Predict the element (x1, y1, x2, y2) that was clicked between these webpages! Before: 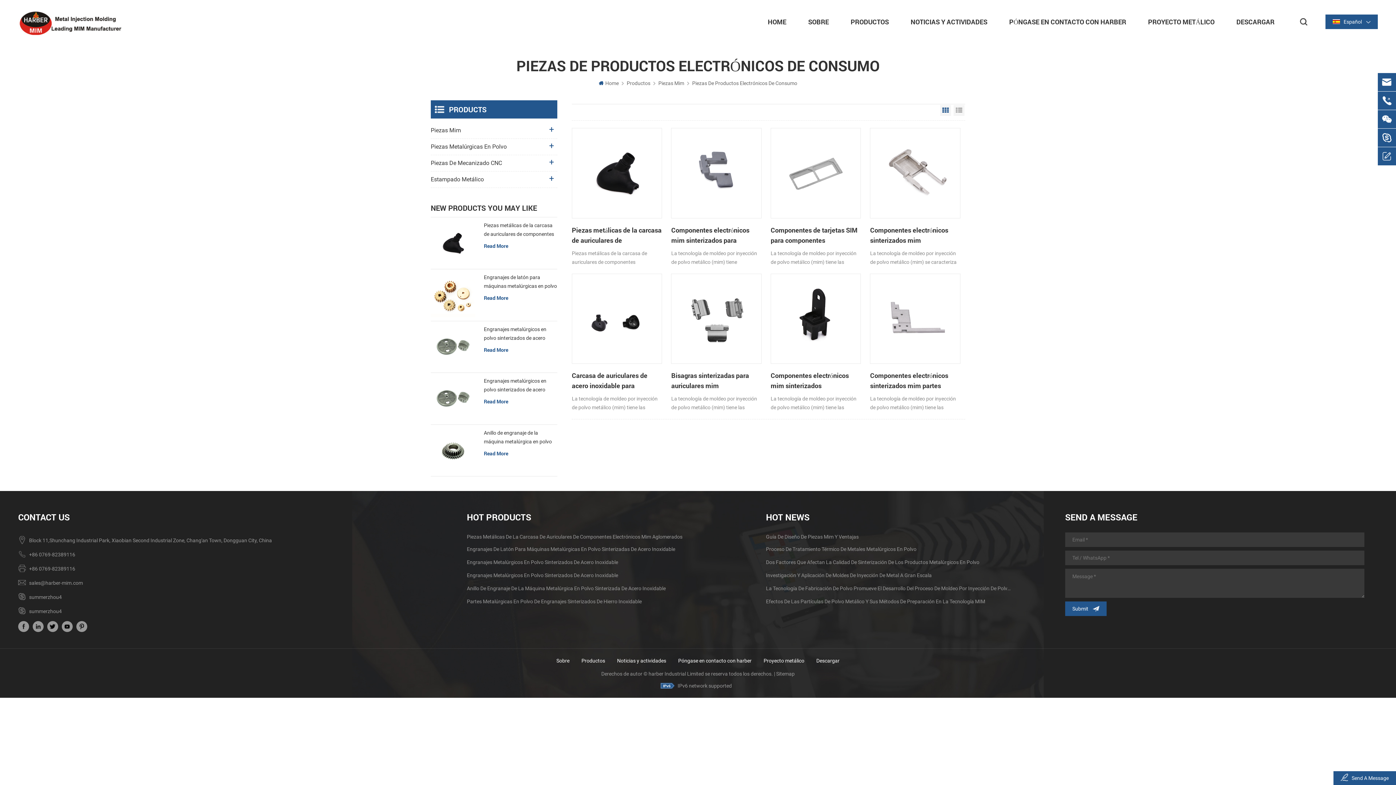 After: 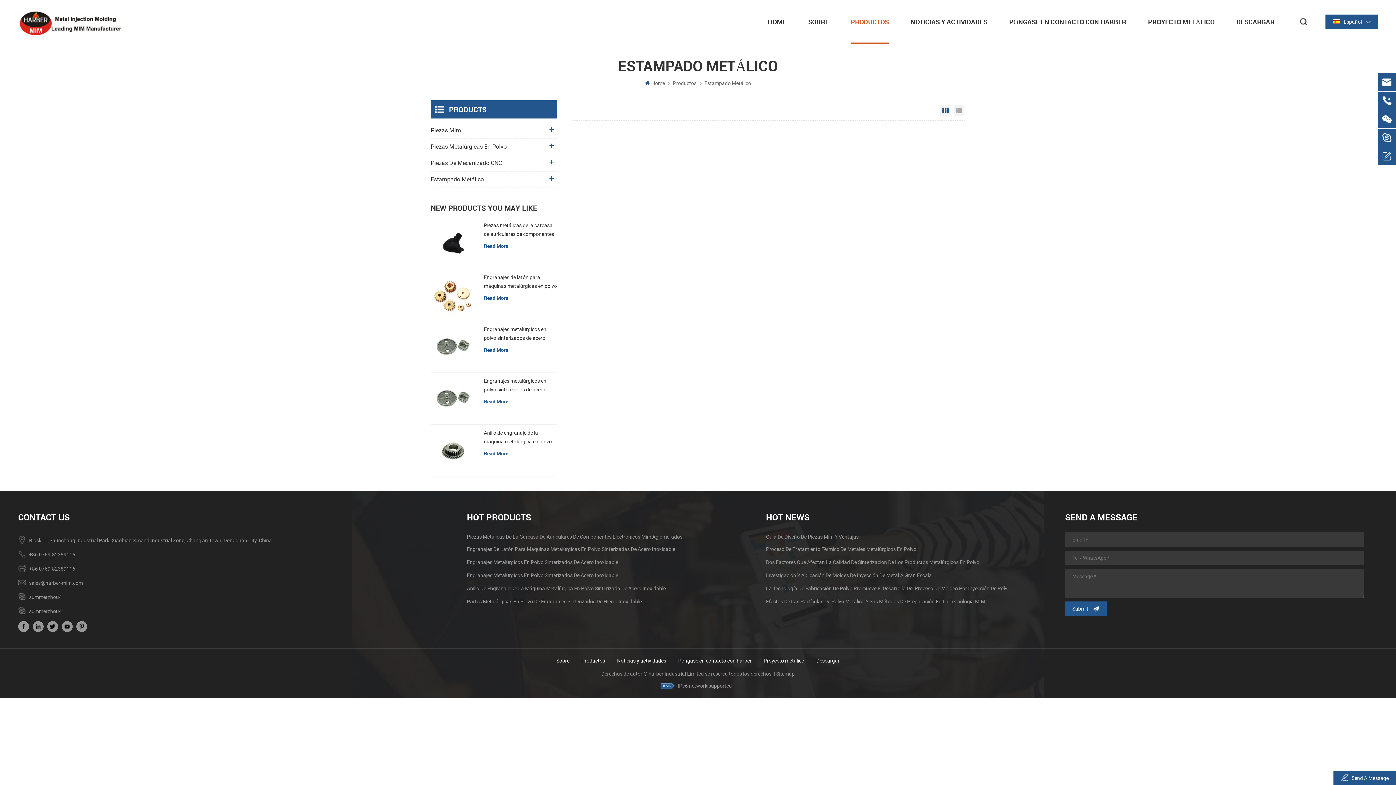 Action: bbox: (430, 171, 557, 188) label: Estampado Metálico